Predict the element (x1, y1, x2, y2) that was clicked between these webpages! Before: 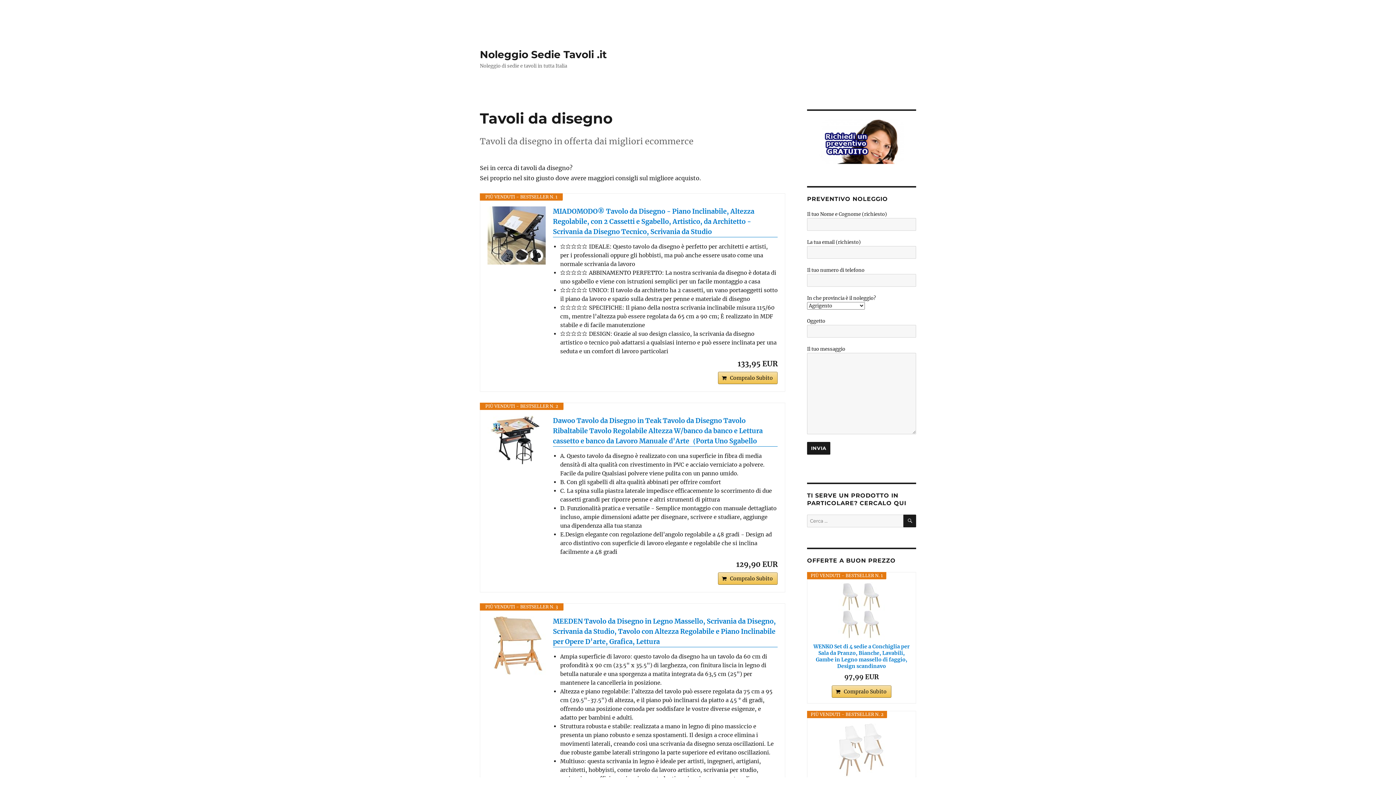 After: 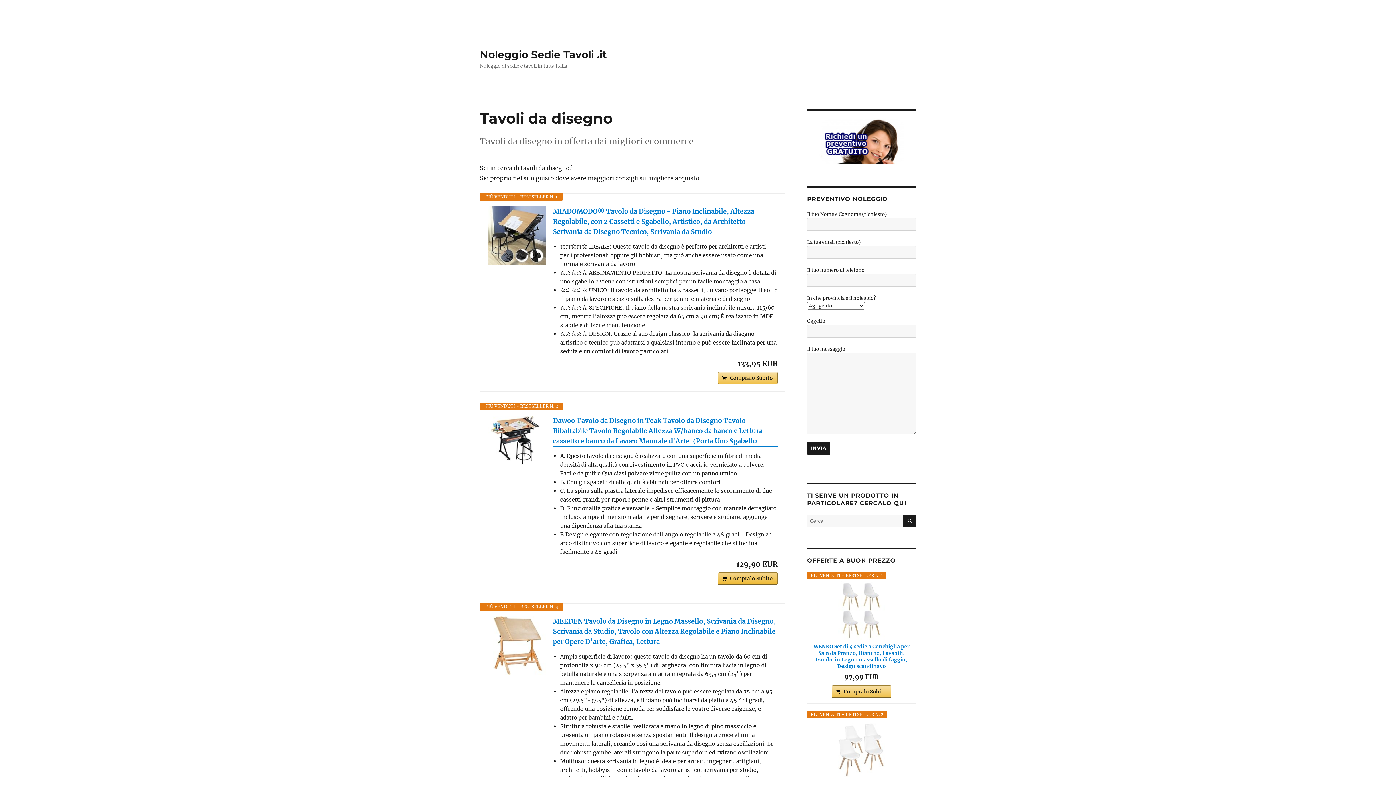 Action: bbox: (718, 572, 777, 585) label: Compralo Subito